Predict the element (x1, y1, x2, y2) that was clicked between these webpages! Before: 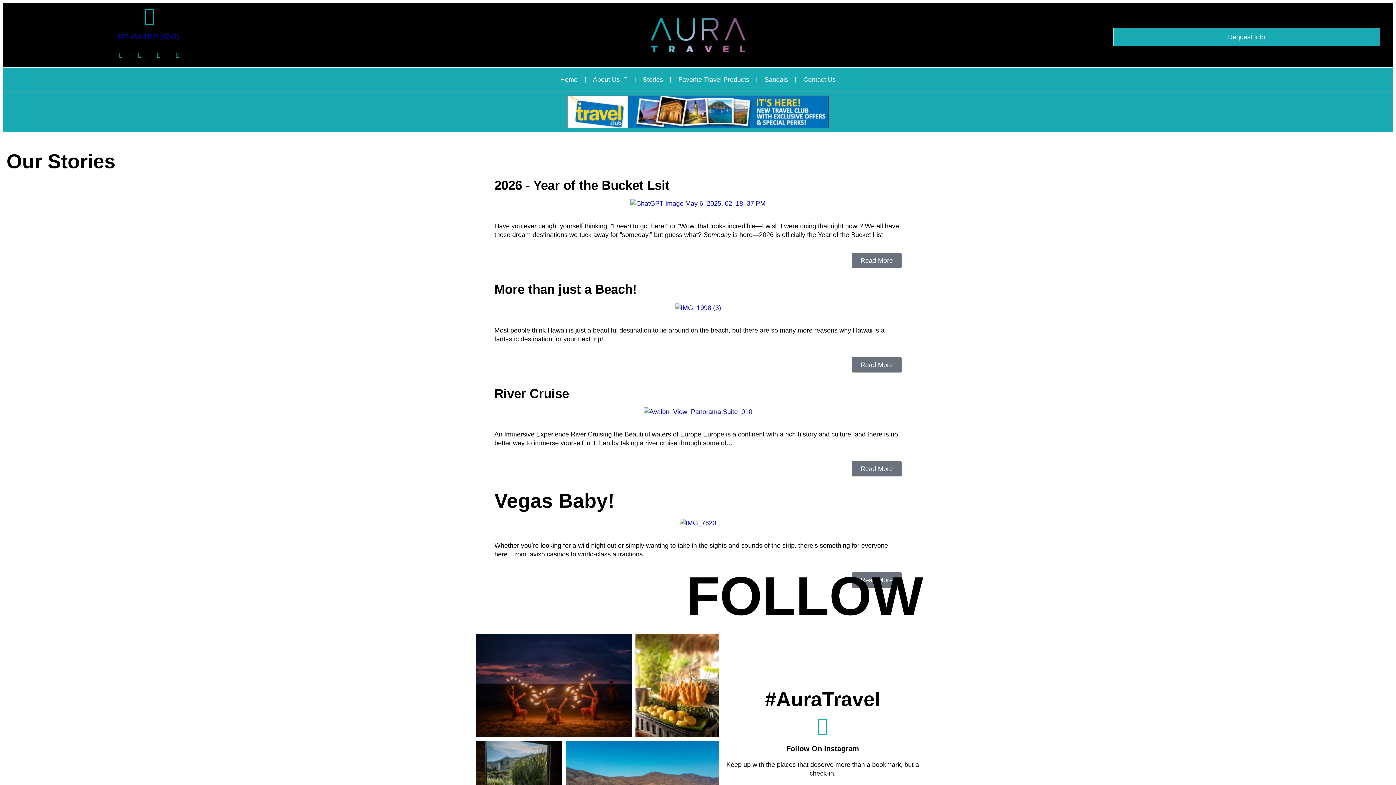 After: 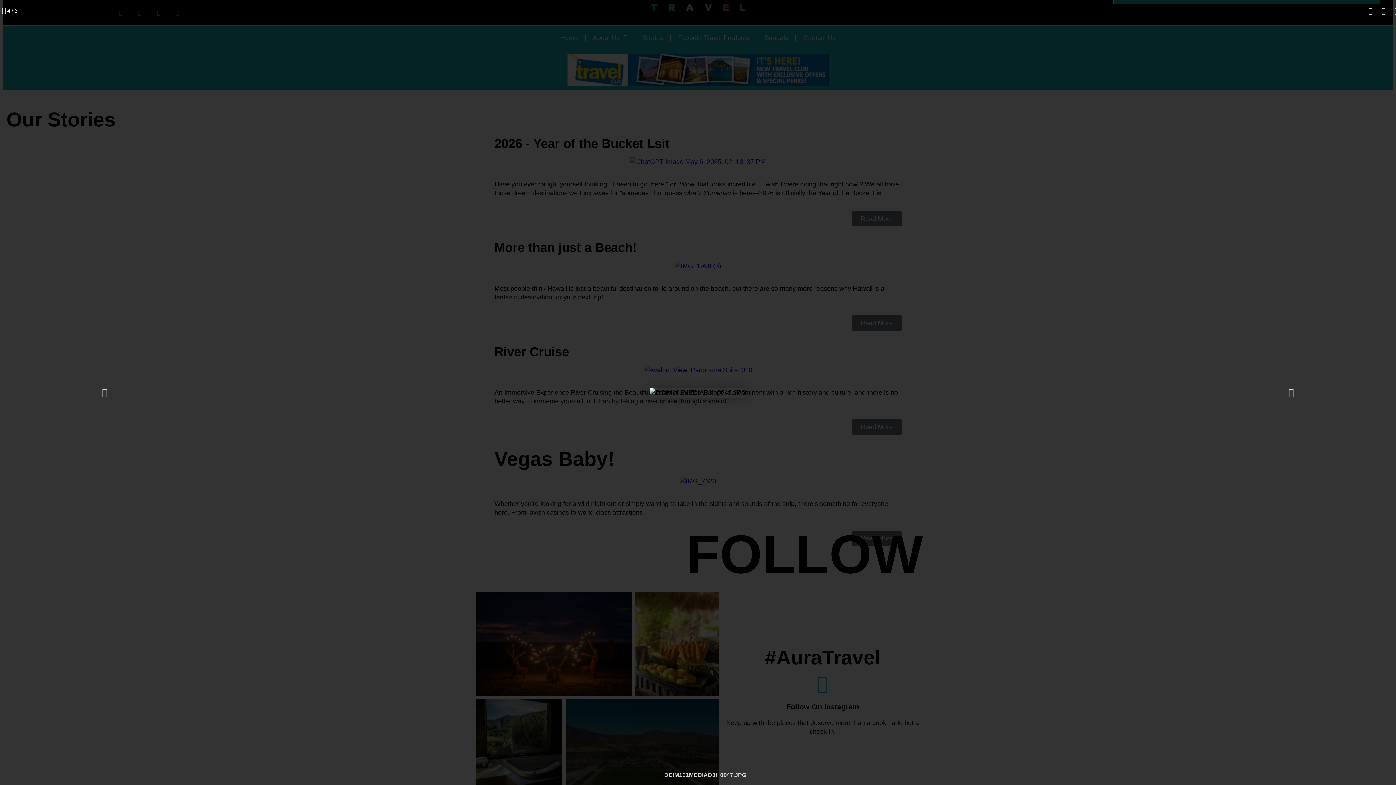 Action: bbox: (566, 741, 718, 827)